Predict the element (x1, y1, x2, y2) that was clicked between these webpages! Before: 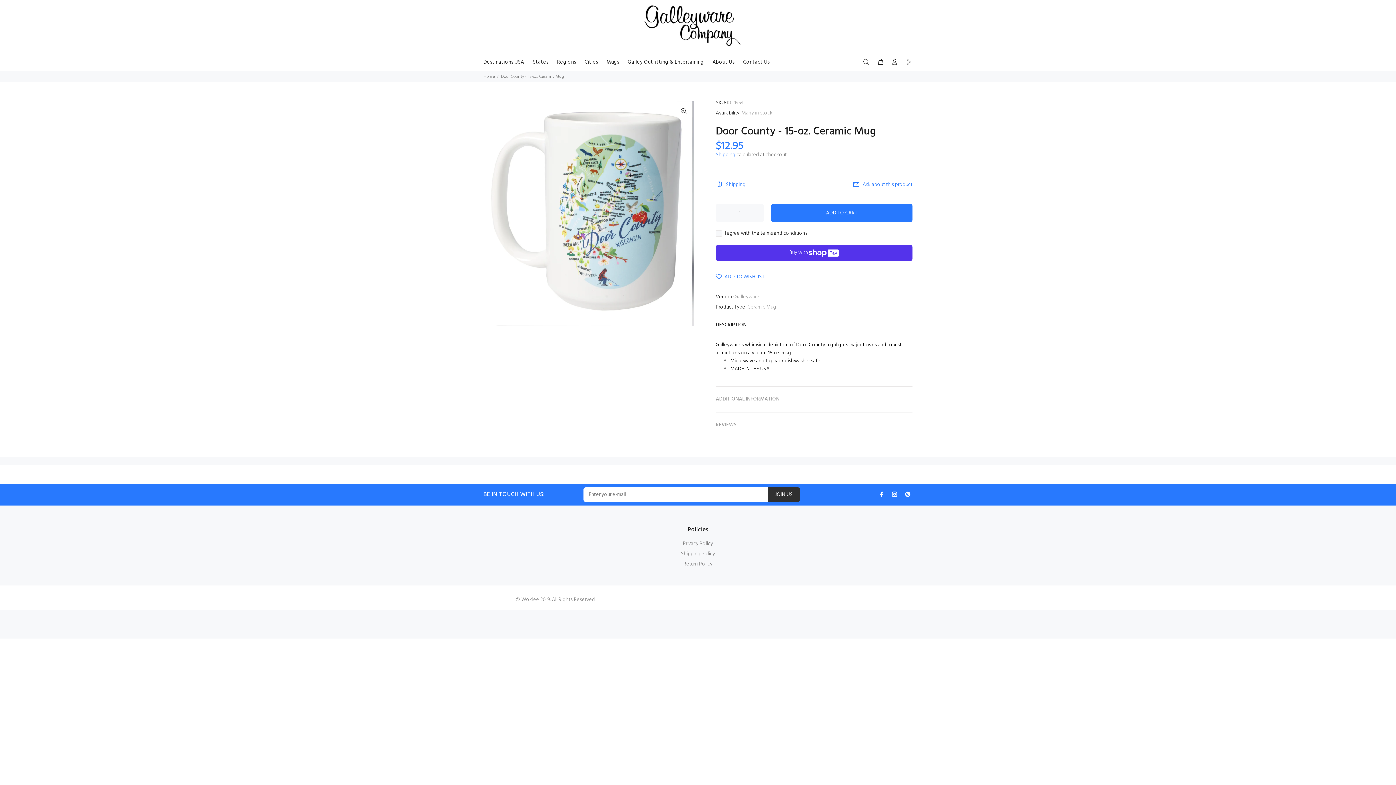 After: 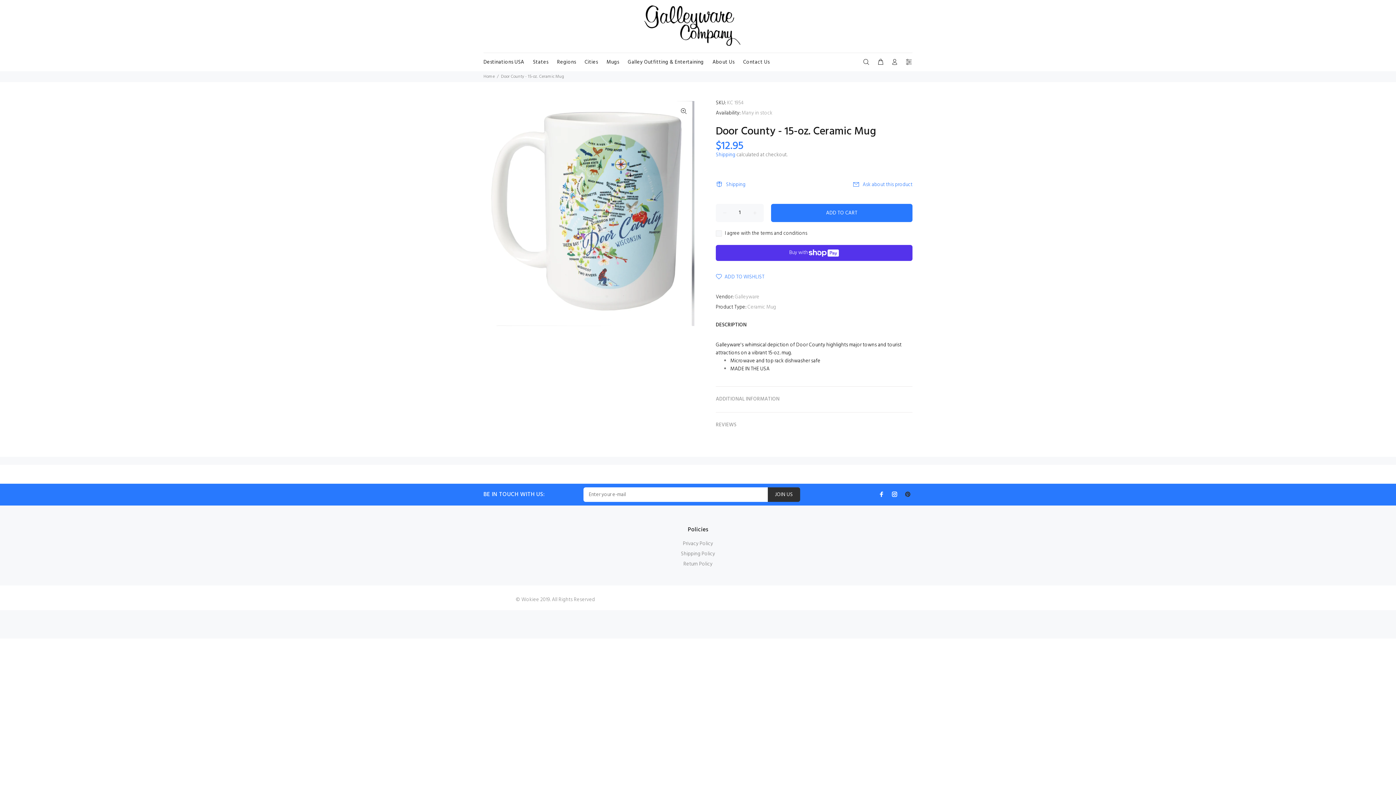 Action: bbox: (903, 489, 912, 499)